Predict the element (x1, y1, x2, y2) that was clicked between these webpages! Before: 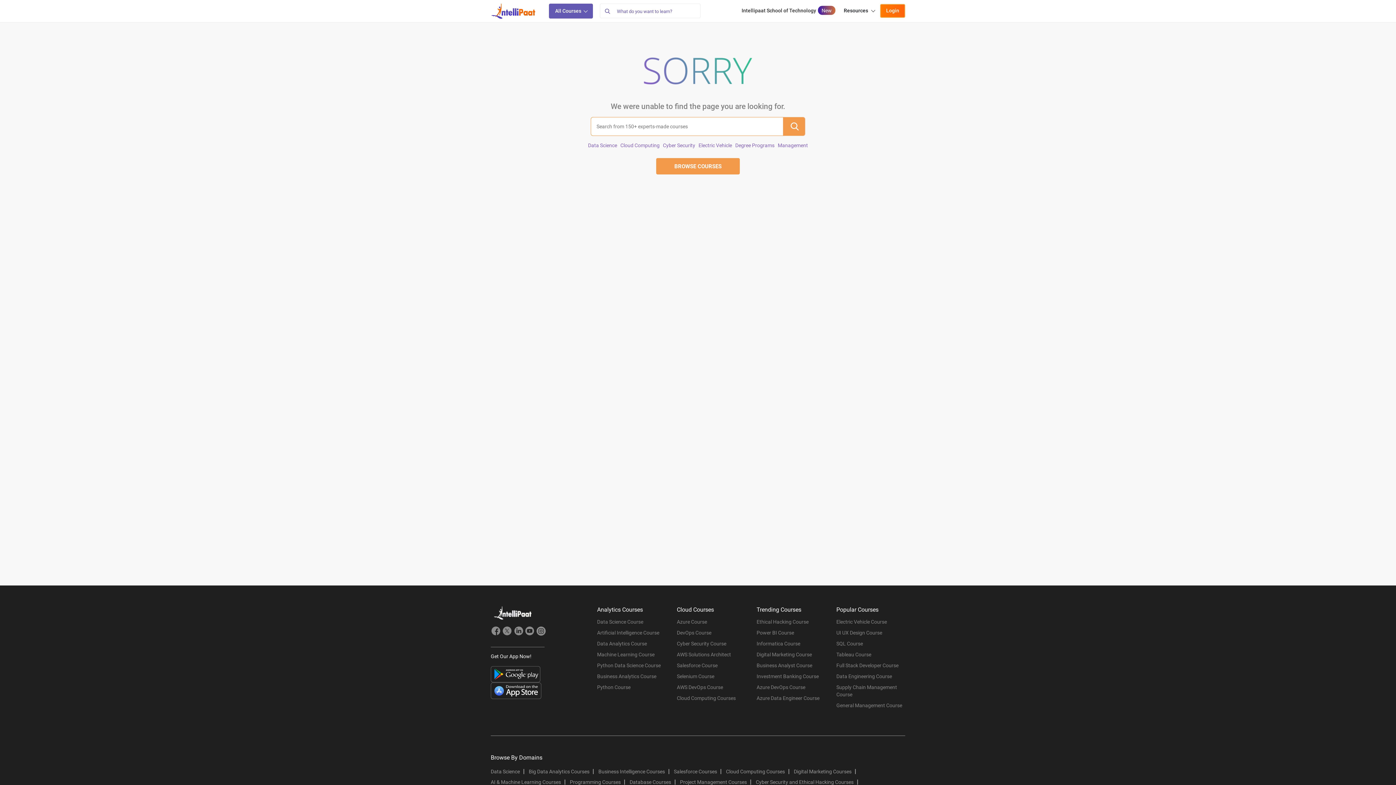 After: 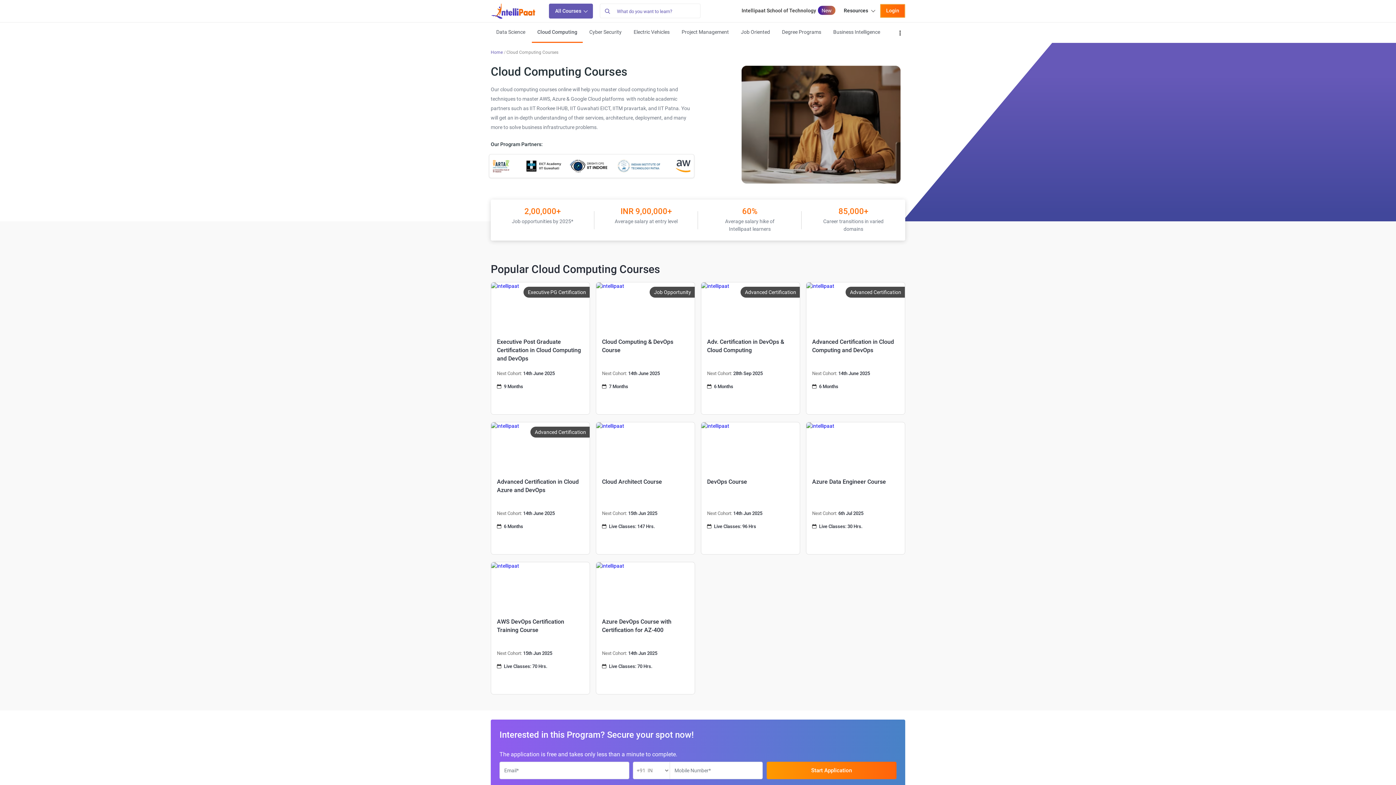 Action: bbox: (620, 142, 659, 148) label: Cloud Computing